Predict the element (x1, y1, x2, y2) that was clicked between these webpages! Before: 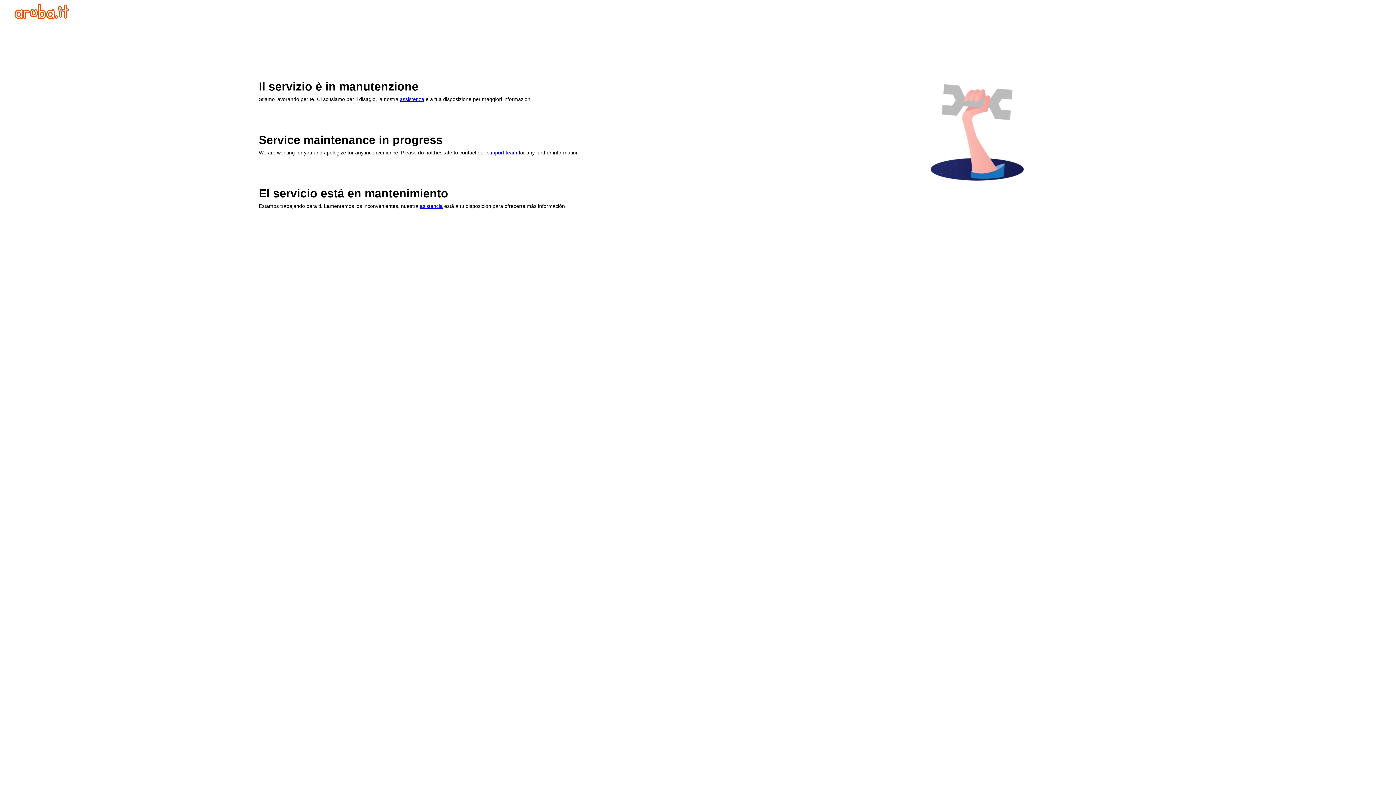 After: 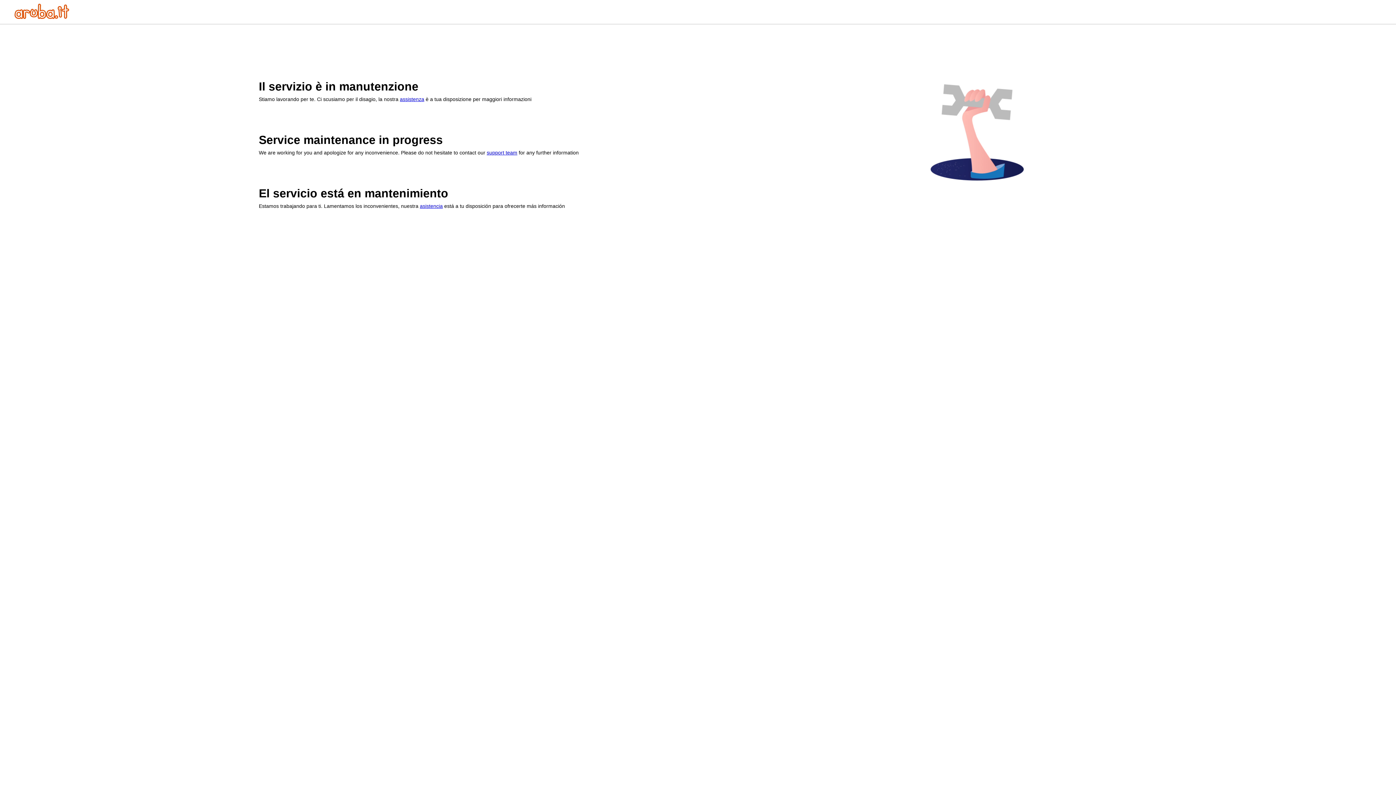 Action: label: assistenza bbox: (400, 96, 424, 102)